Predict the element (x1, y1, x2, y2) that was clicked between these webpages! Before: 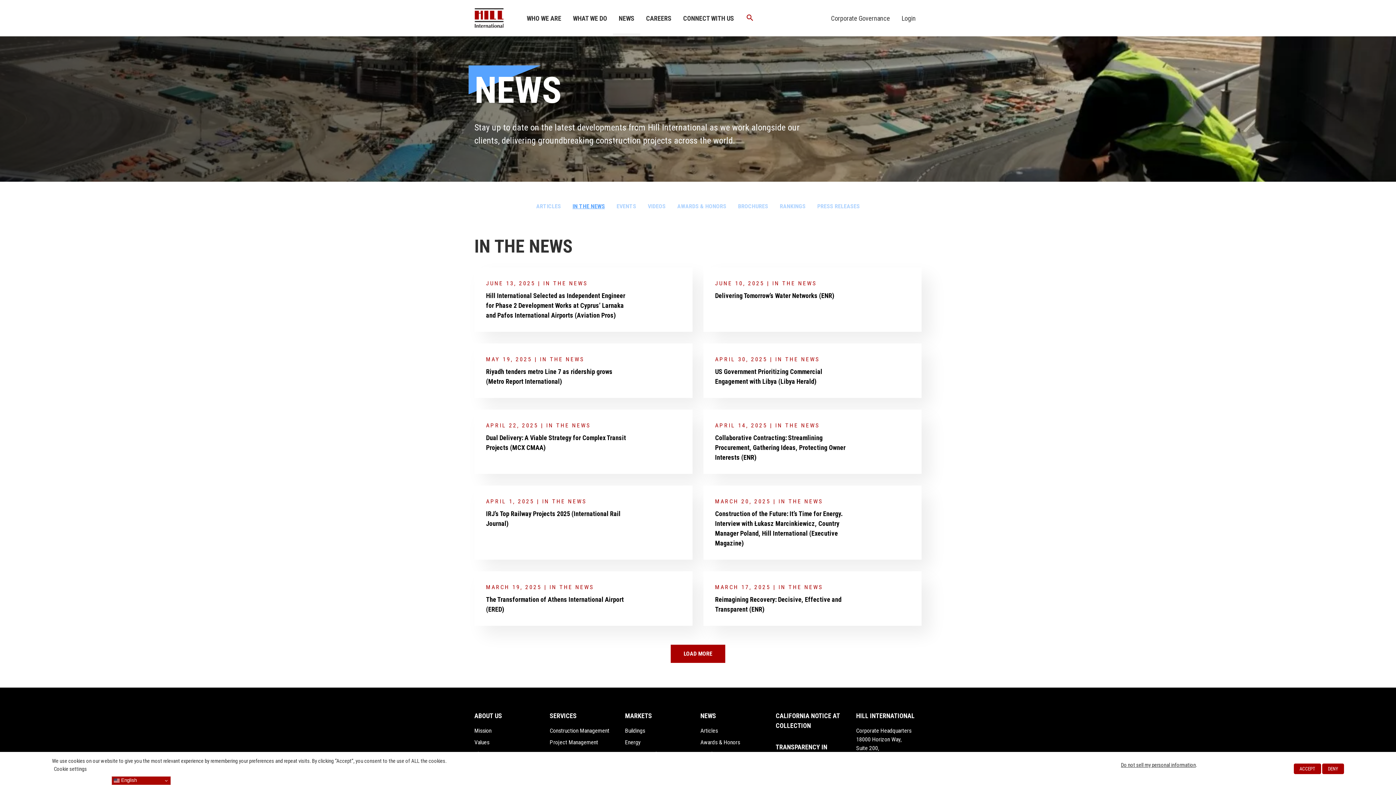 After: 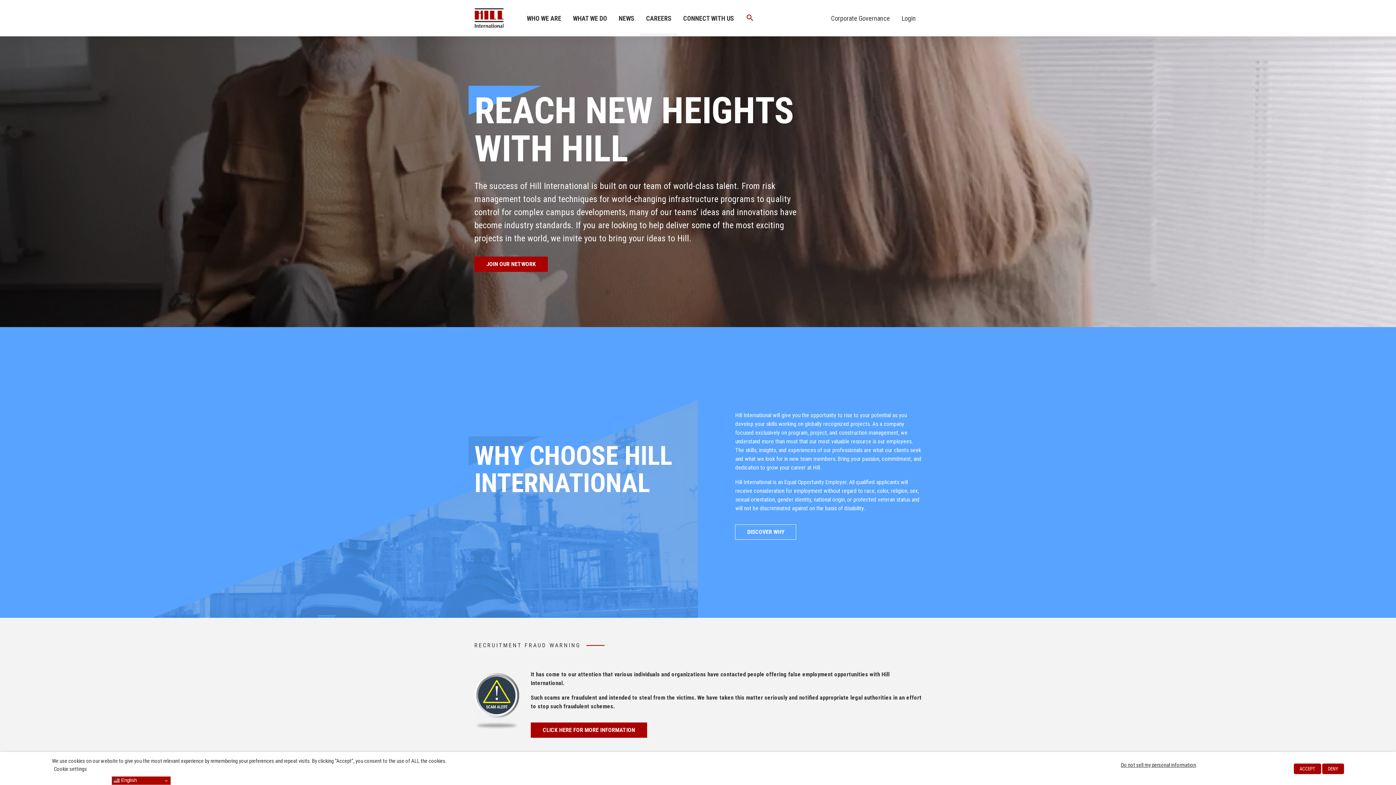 Action: bbox: (640, 10, 677, 26) label: CAREERS